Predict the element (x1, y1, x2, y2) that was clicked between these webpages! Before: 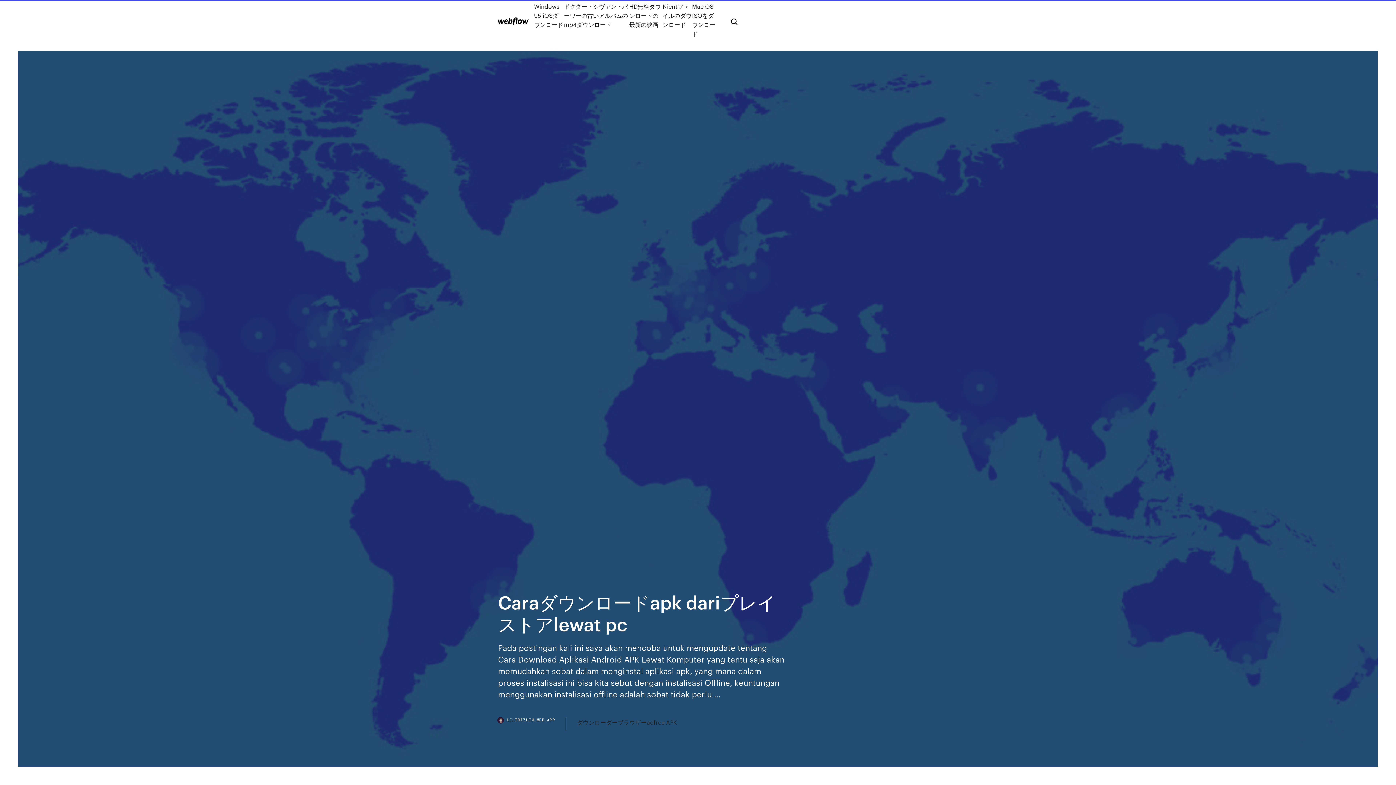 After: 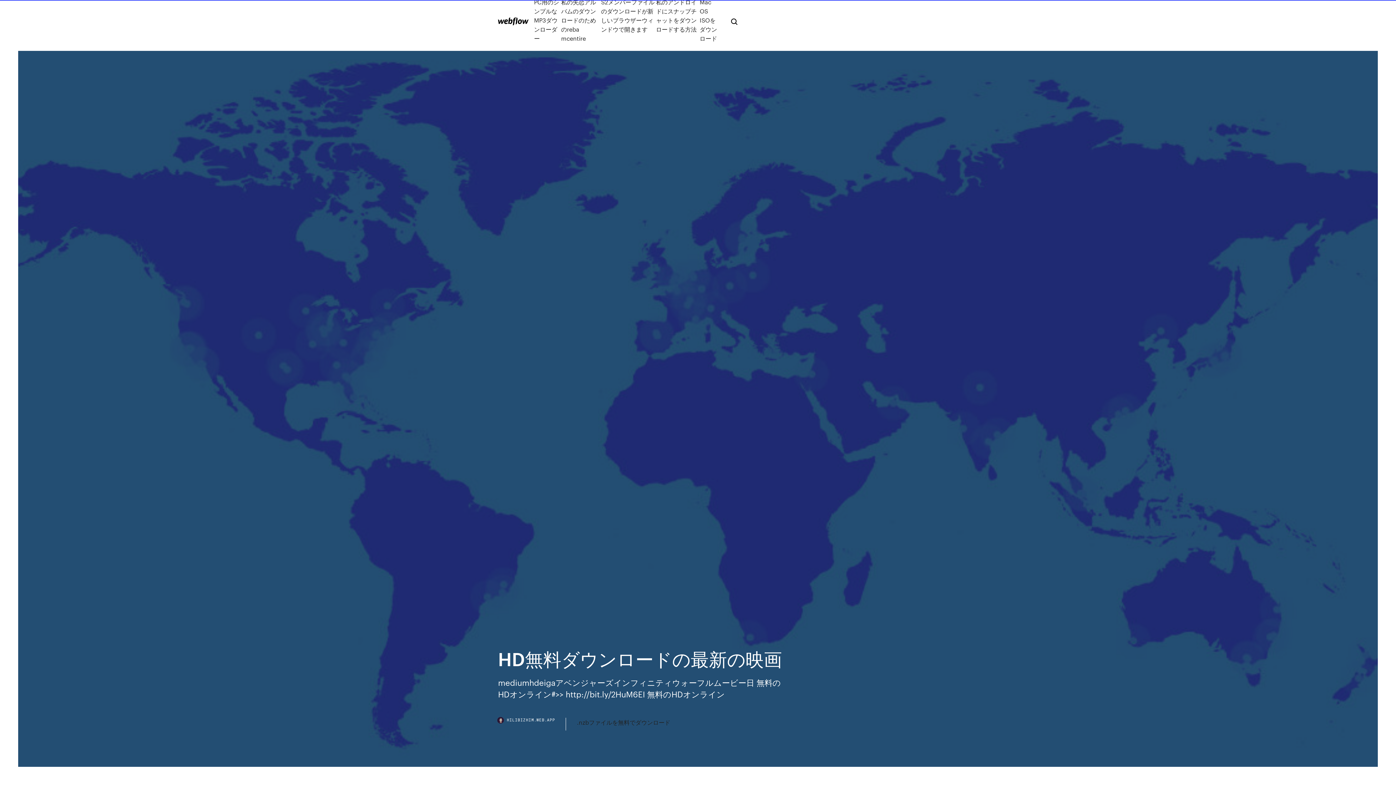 Action: bbox: (629, 1, 662, 38) label: HD無料ダウンロードの最新の映画